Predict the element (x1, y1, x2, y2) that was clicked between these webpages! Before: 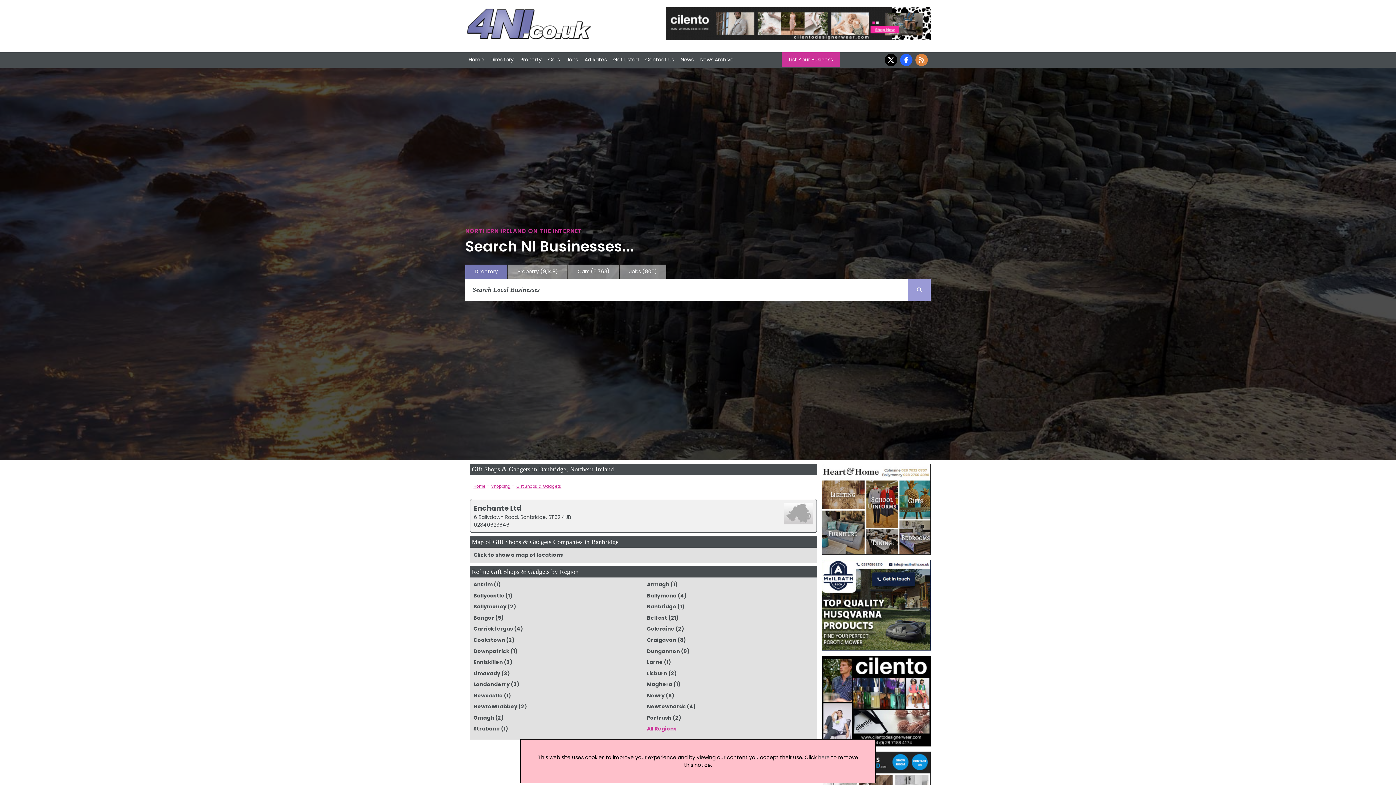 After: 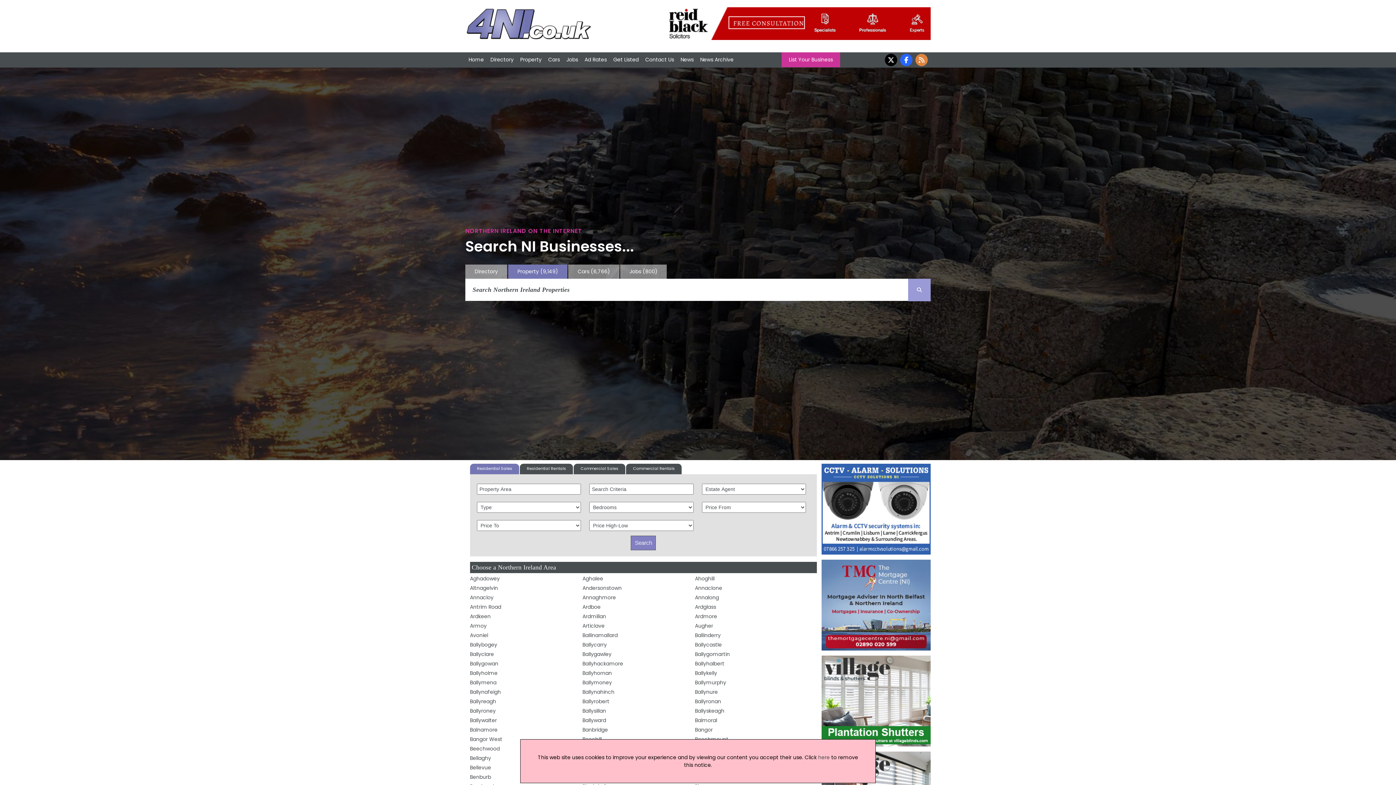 Action: label: Property (9,149) bbox: (508, 264, 567, 278)